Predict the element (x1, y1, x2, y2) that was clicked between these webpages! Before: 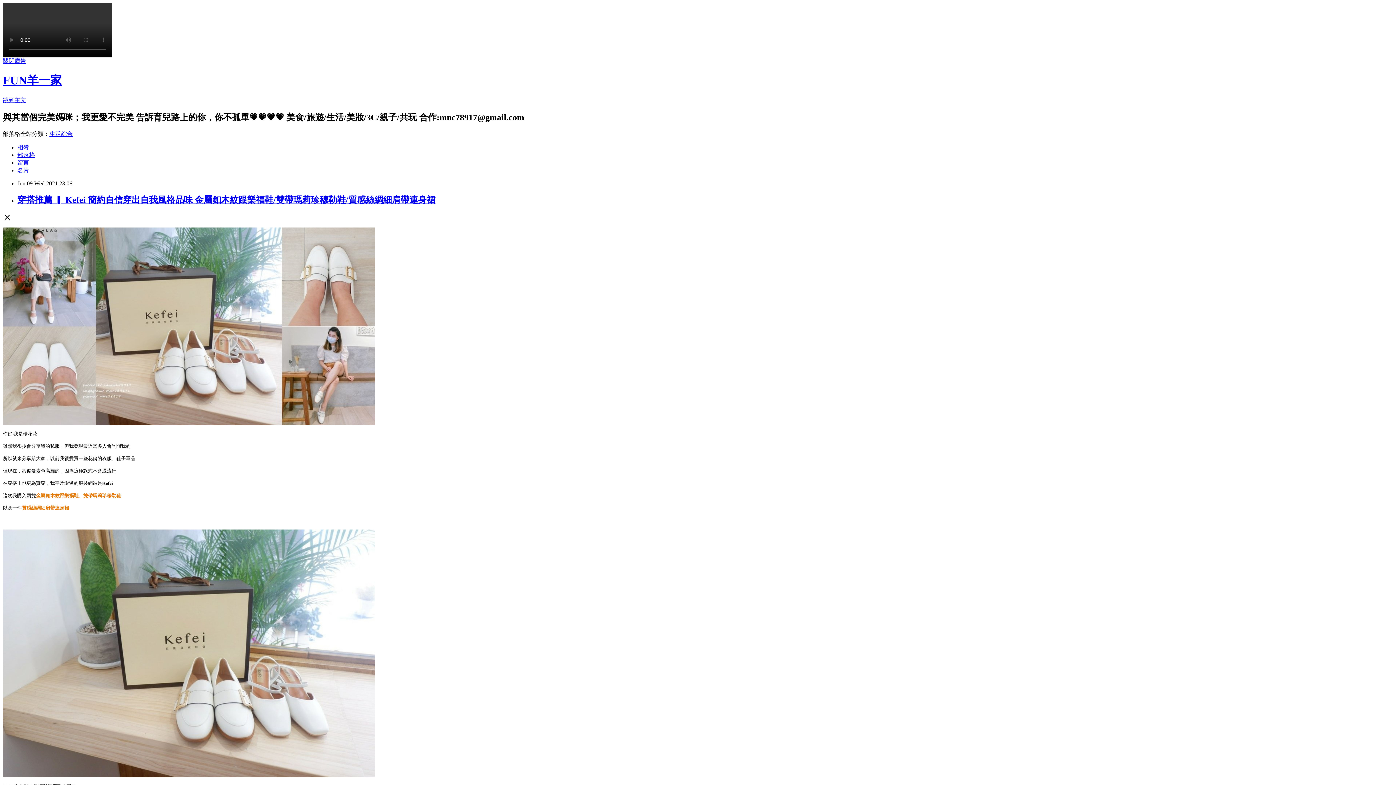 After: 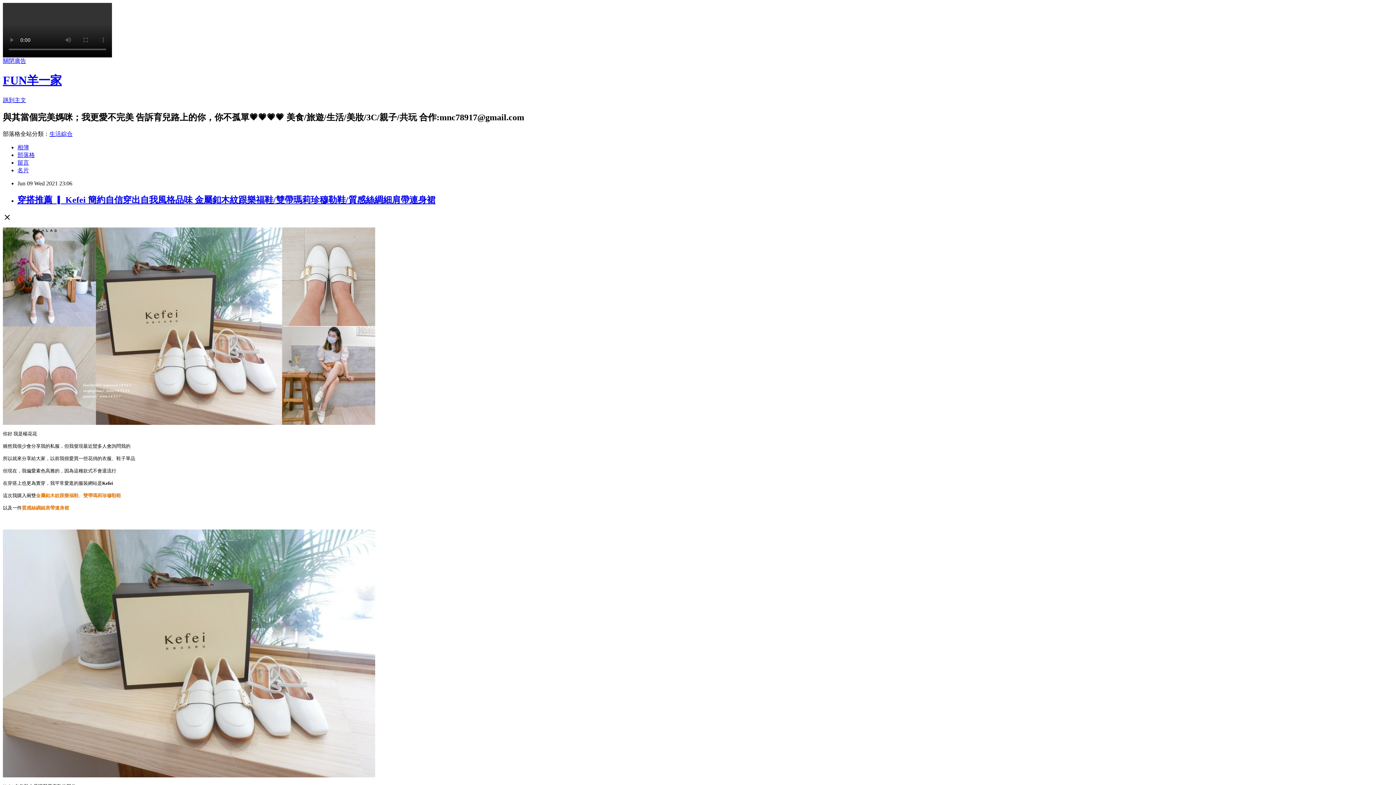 Action: label: 留言 bbox: (17, 159, 29, 165)